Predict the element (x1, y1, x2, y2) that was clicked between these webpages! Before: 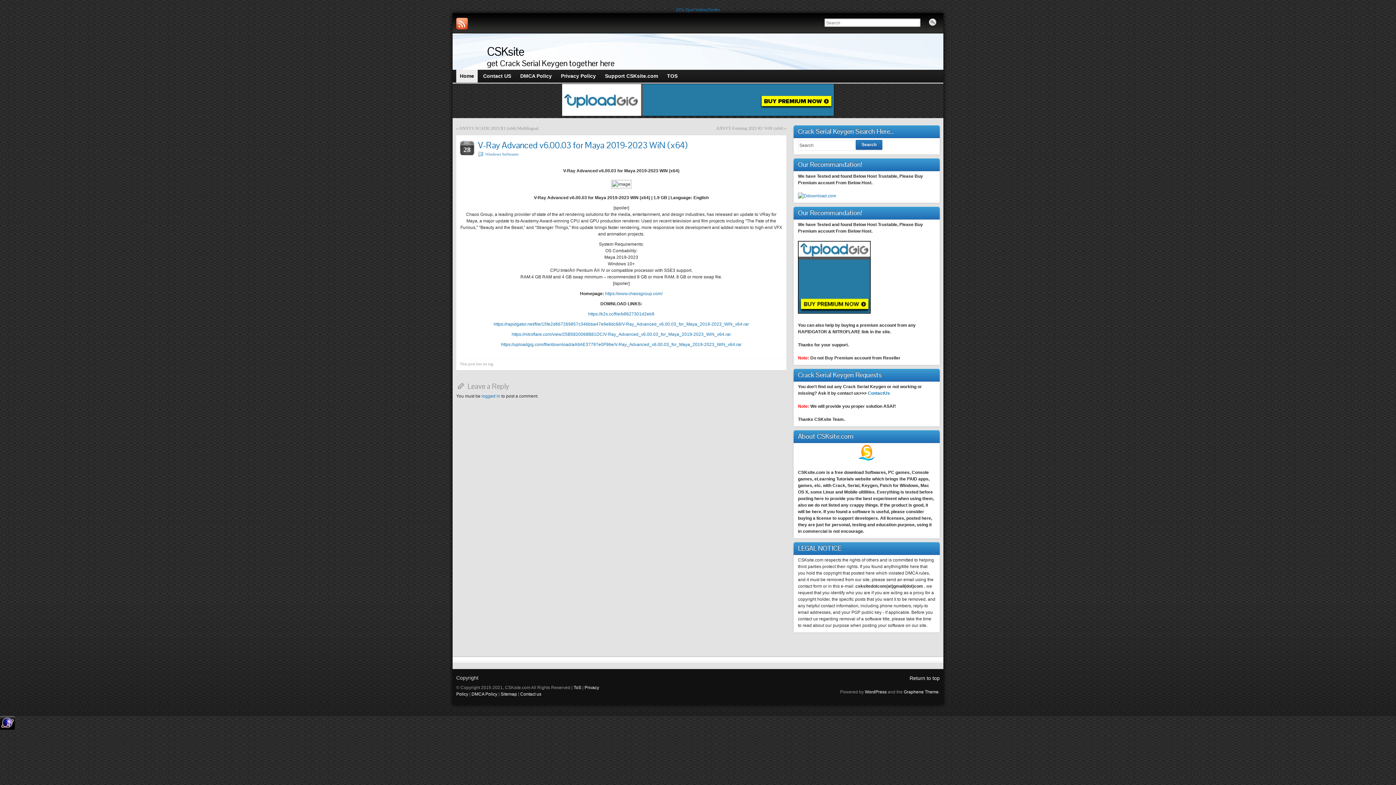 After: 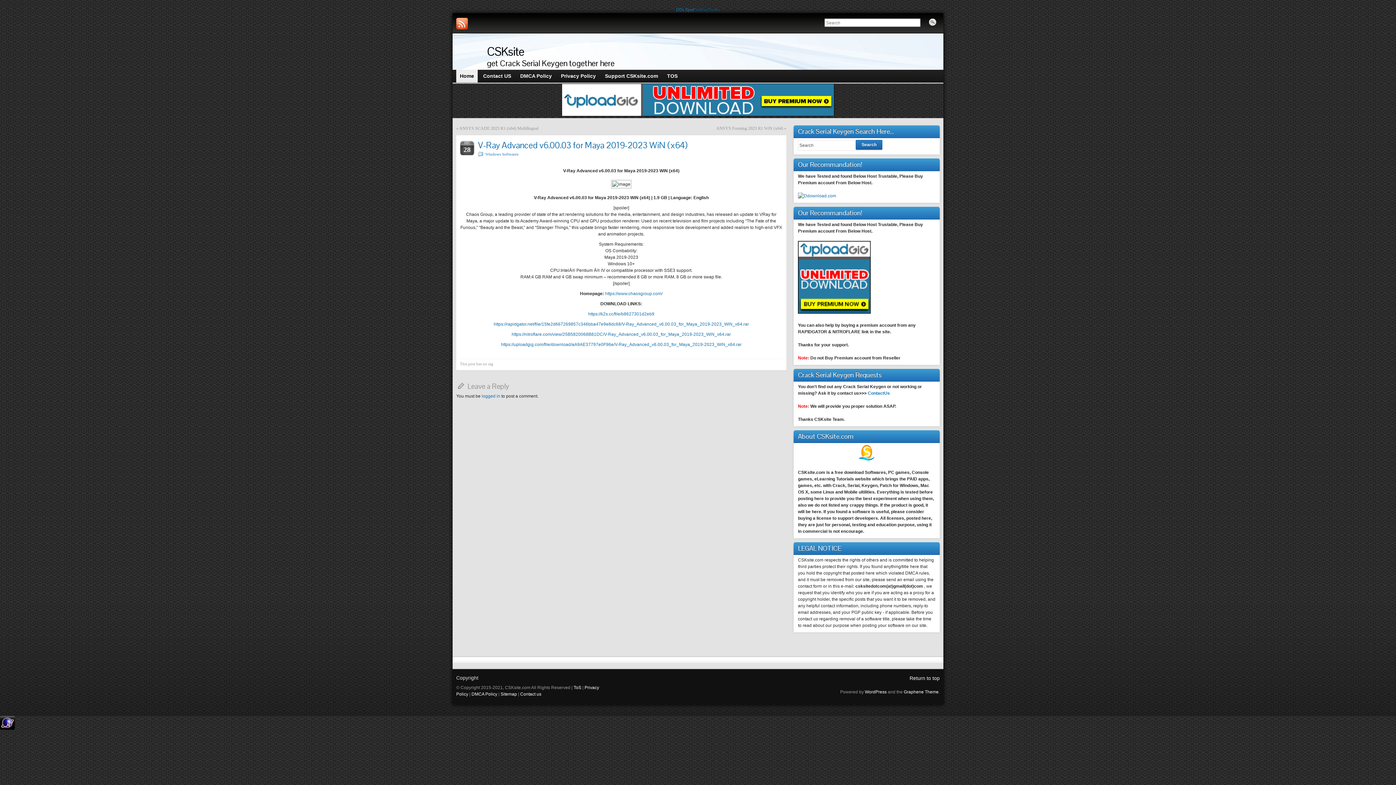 Action: bbox: (695, 7, 720, 12) label: WarezOmen